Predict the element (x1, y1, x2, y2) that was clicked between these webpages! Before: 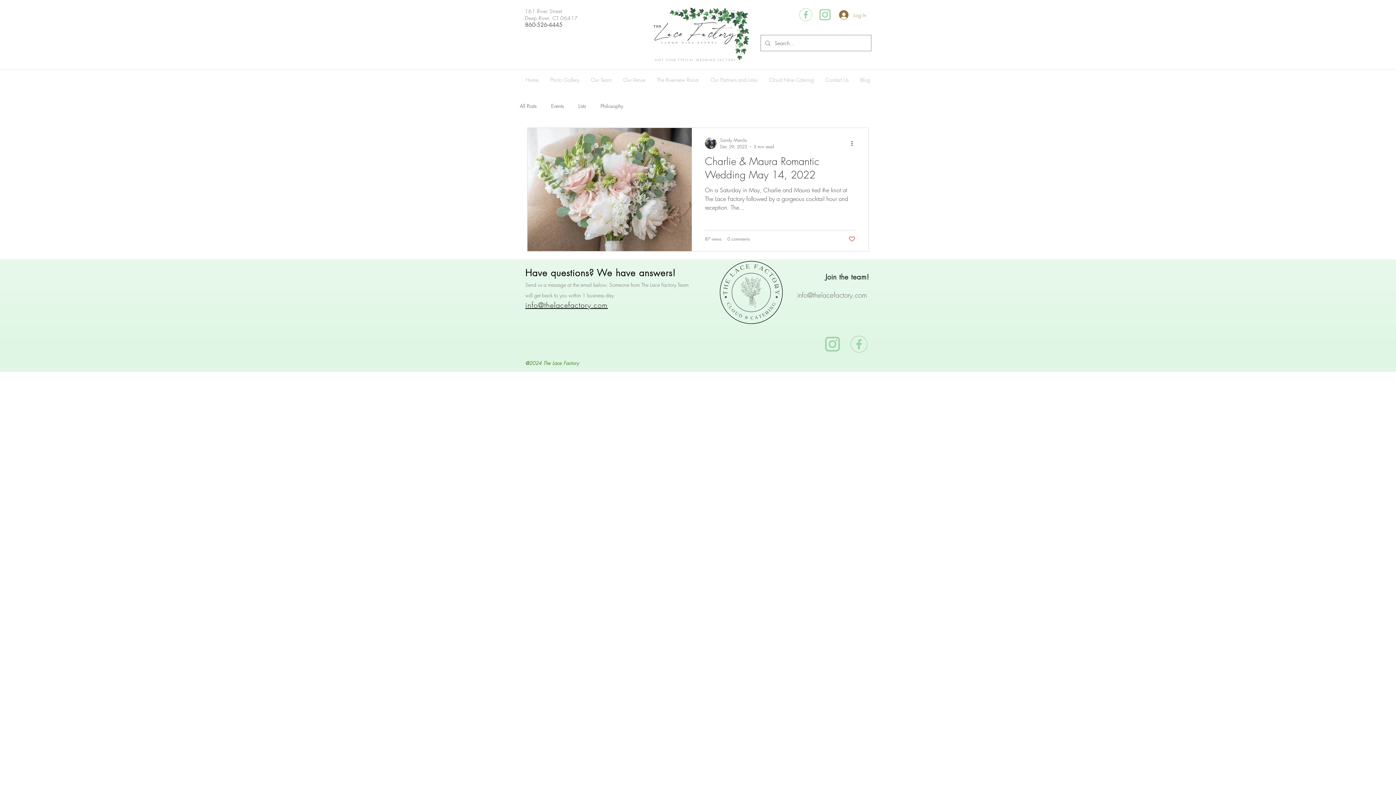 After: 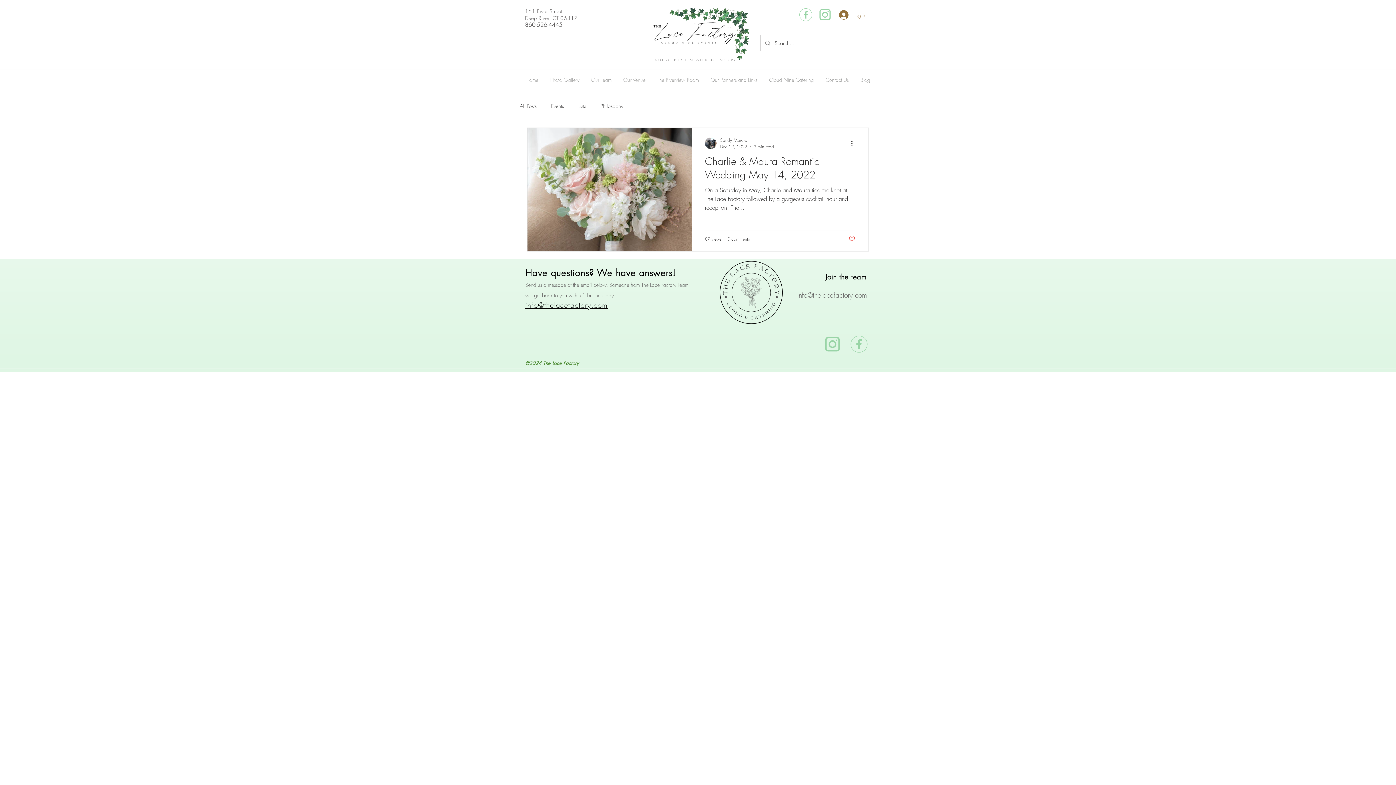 Action: label: Like post bbox: (848, 235, 855, 242)